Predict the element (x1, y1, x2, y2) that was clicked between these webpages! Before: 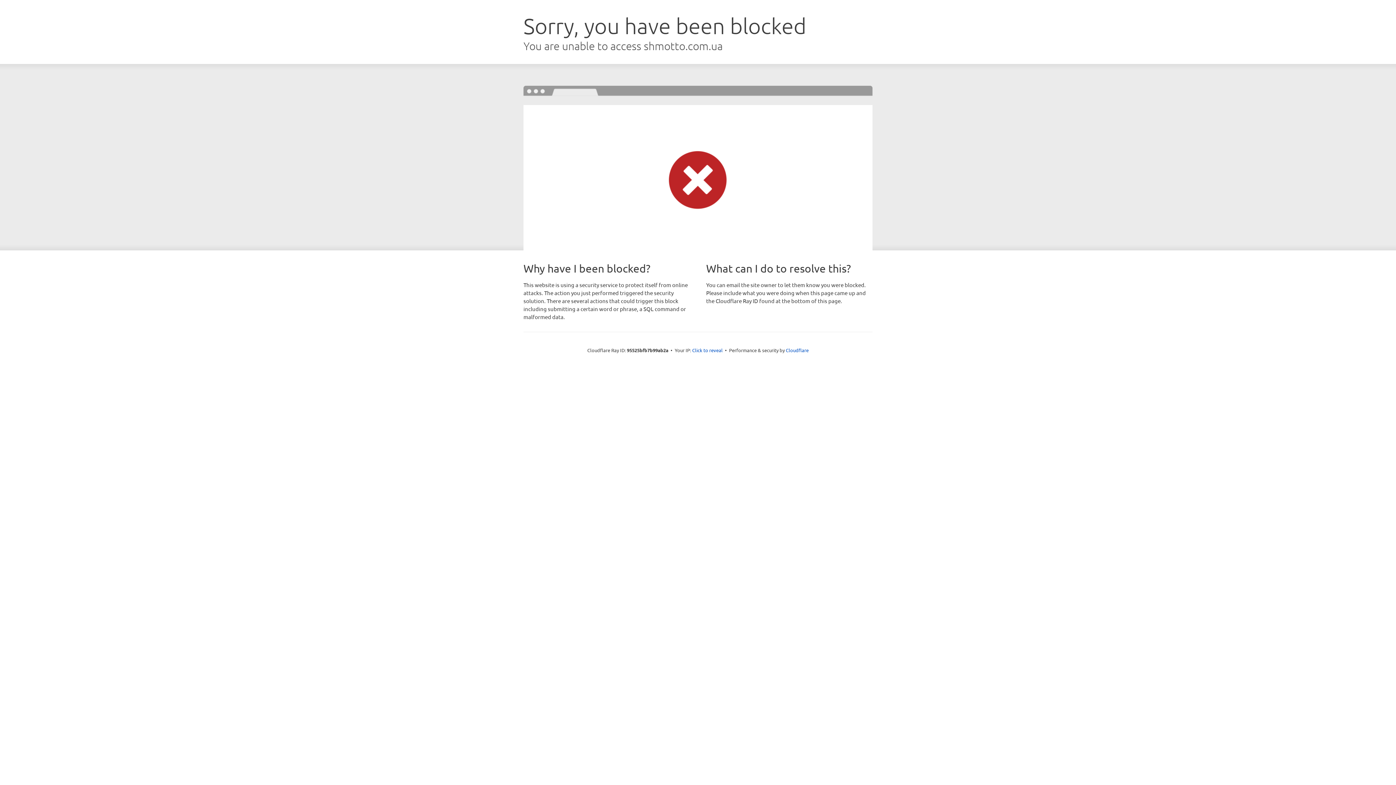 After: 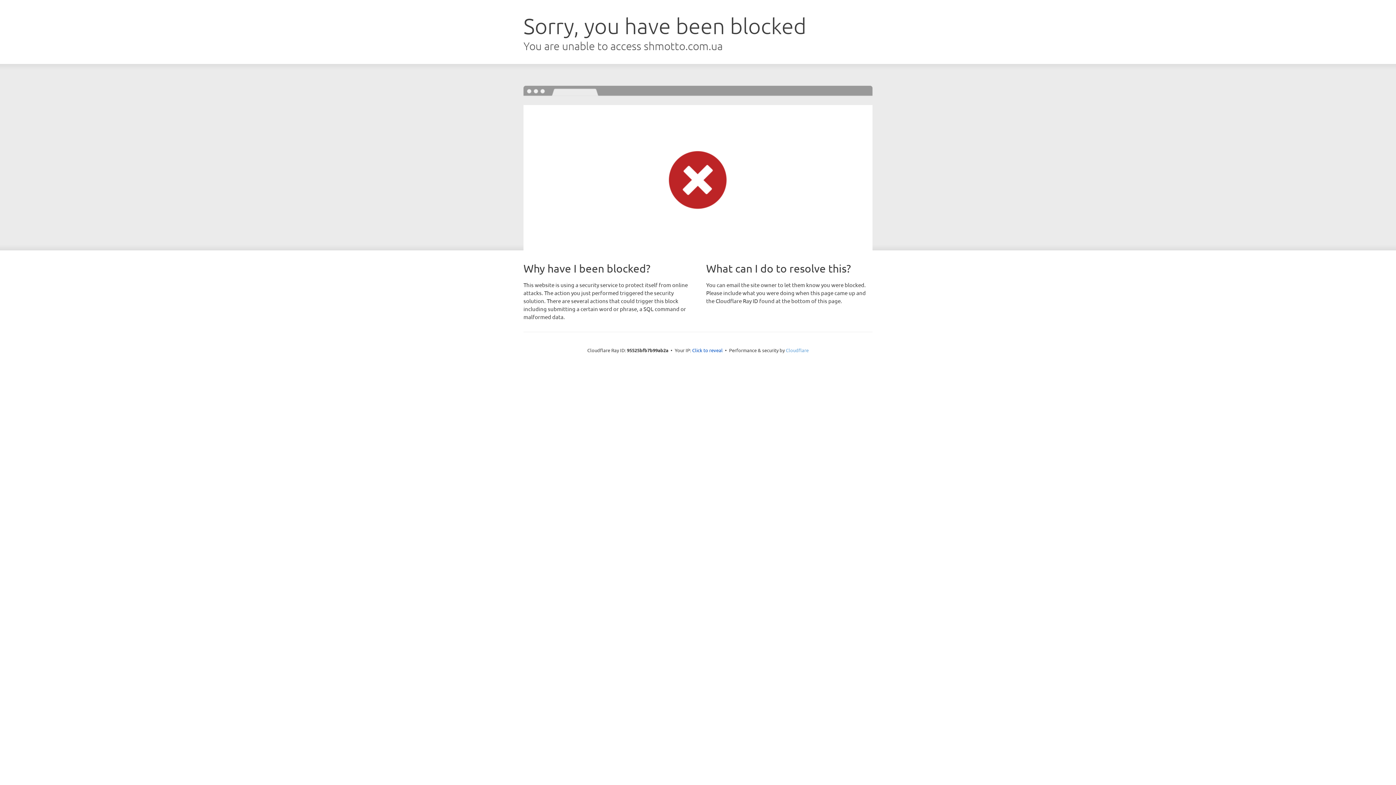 Action: label: Cloudflare bbox: (786, 347, 808, 353)